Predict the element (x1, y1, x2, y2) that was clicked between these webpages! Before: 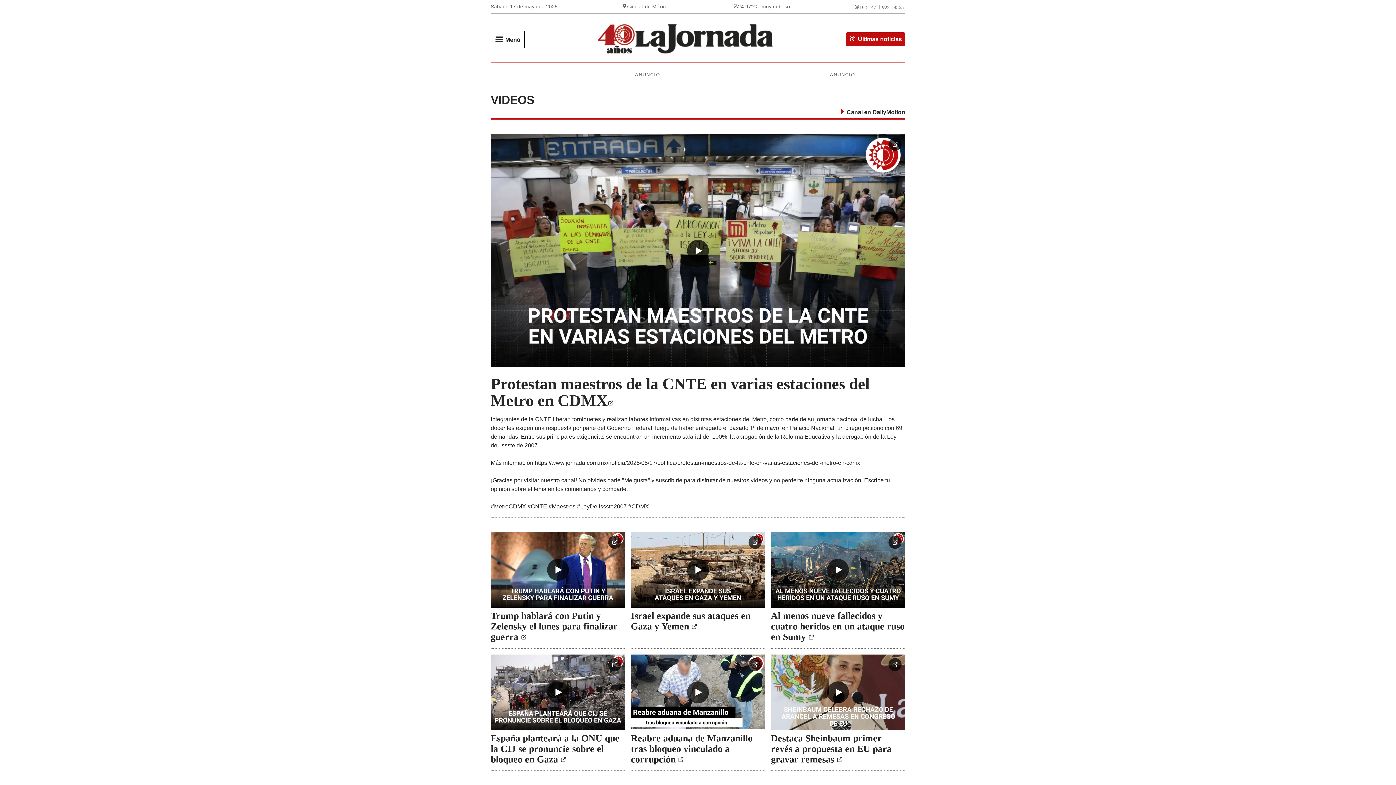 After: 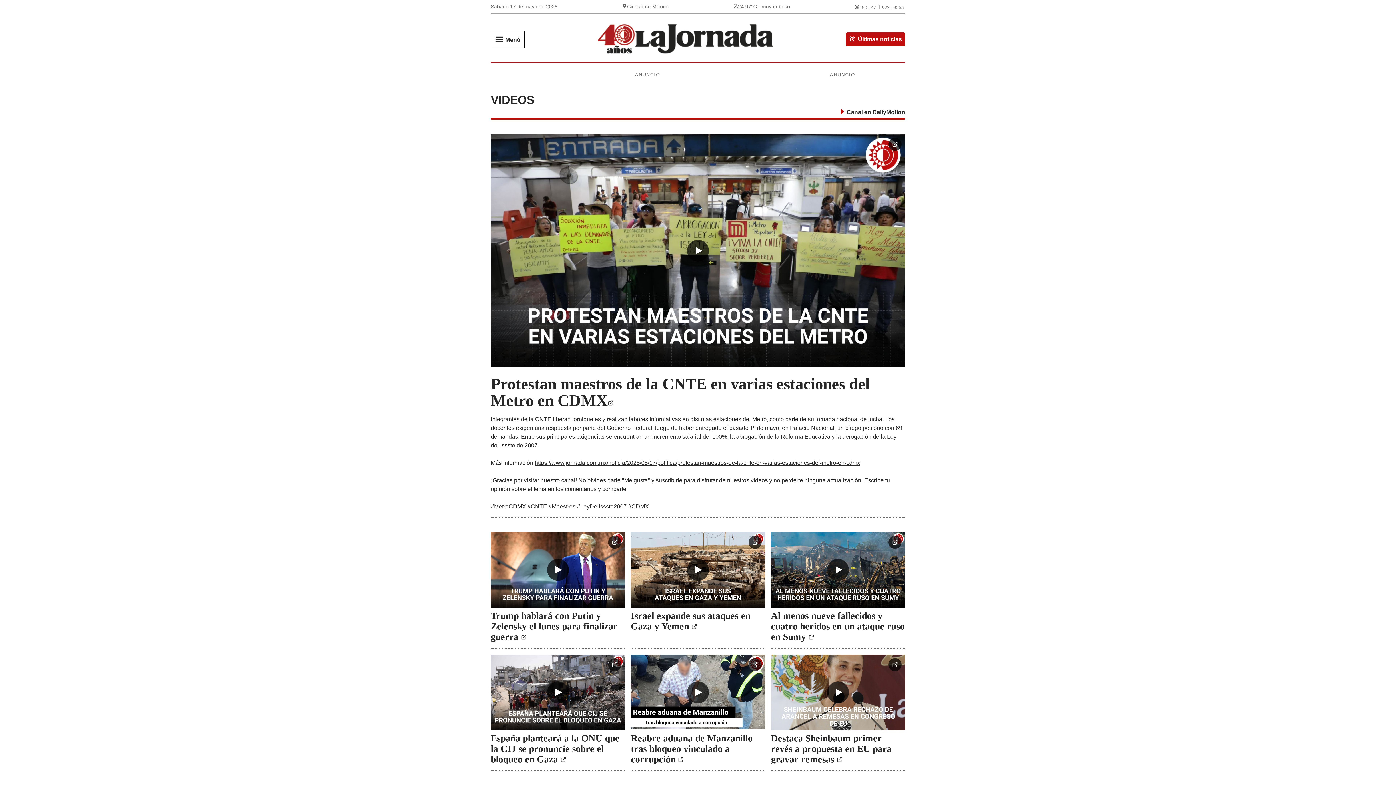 Action: bbox: (534, 460, 860, 466) label: https://www.jornada.com.mx/noticia/2025/05/17/politica/protestan-maestros-de-la-cnte-en-varias-estaciones-del-metro-en-cdmx